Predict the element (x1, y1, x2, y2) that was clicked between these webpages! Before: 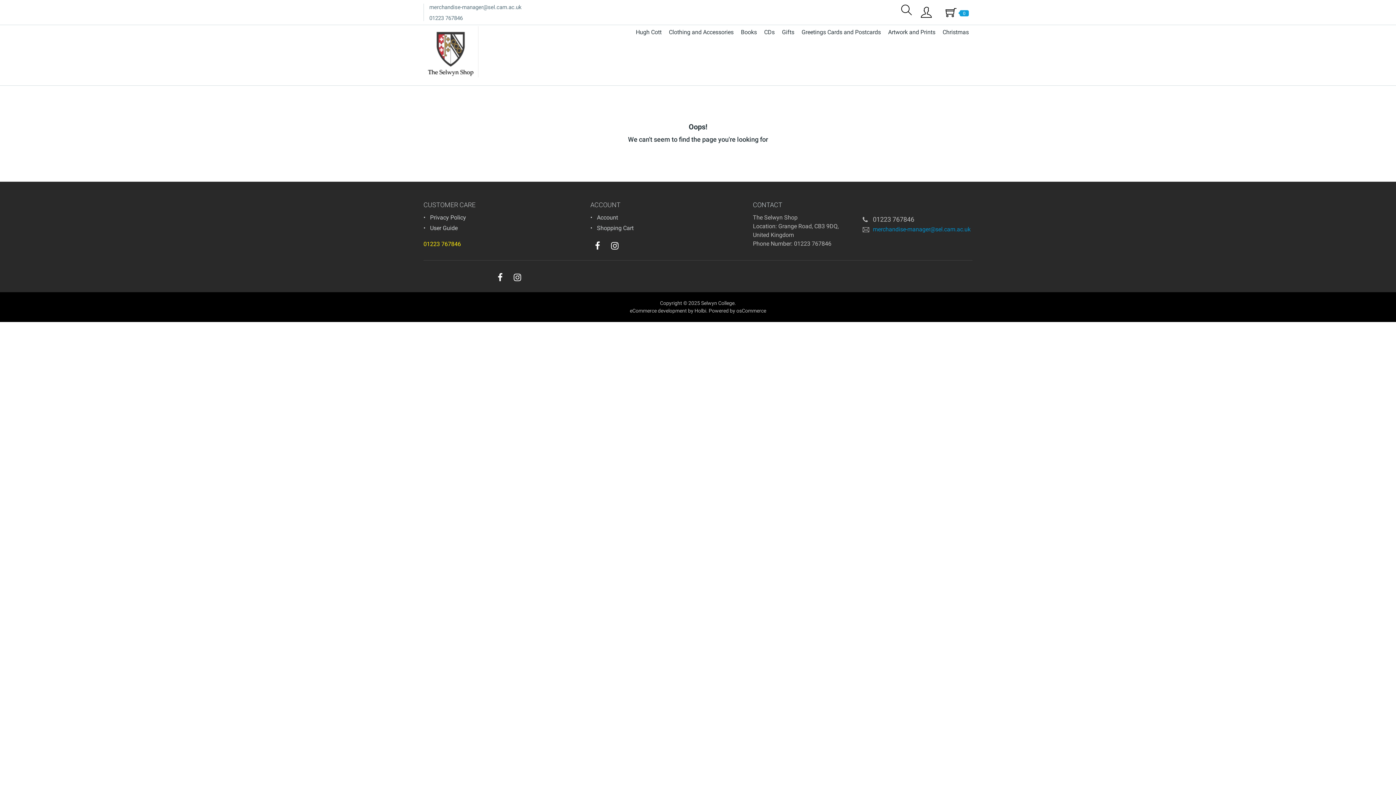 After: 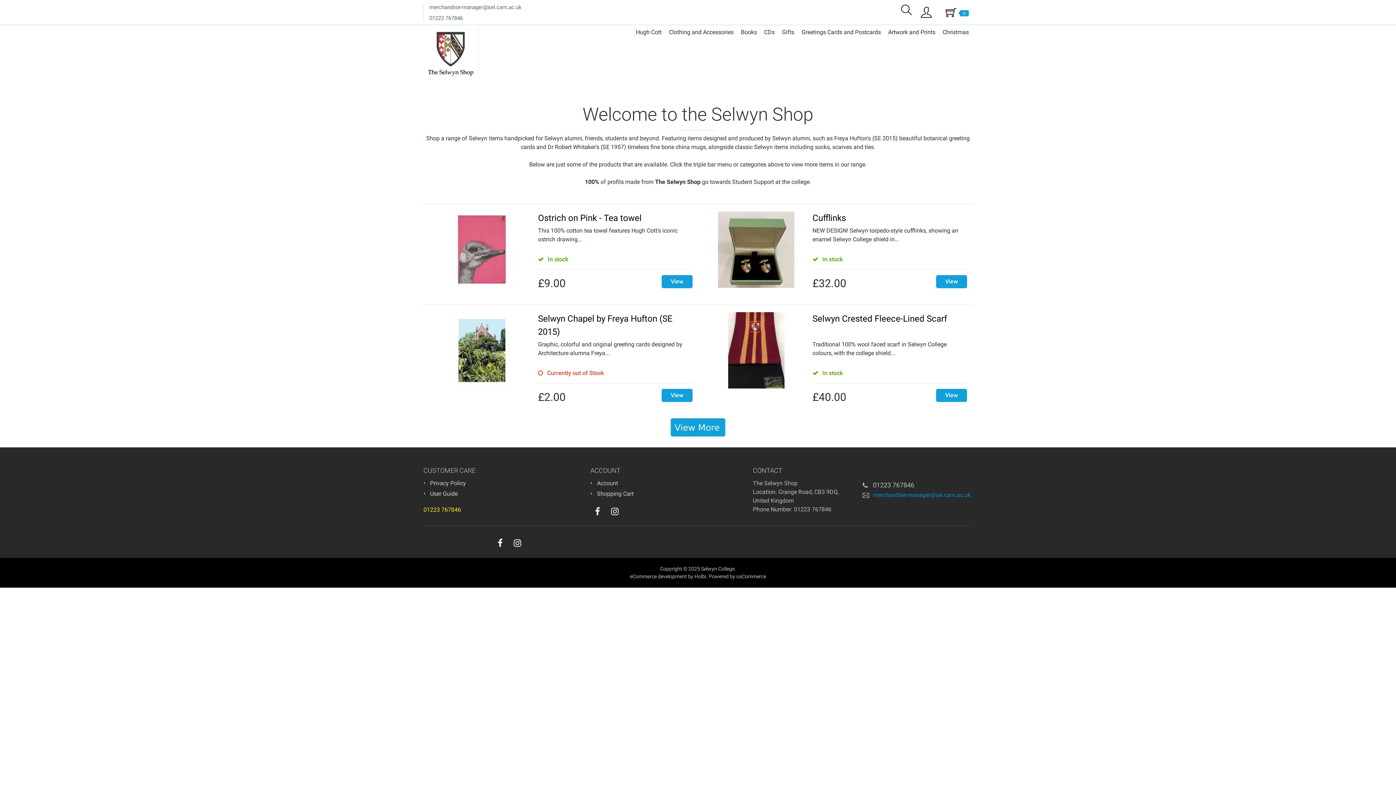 Action: bbox: (423, 47, 478, 54)